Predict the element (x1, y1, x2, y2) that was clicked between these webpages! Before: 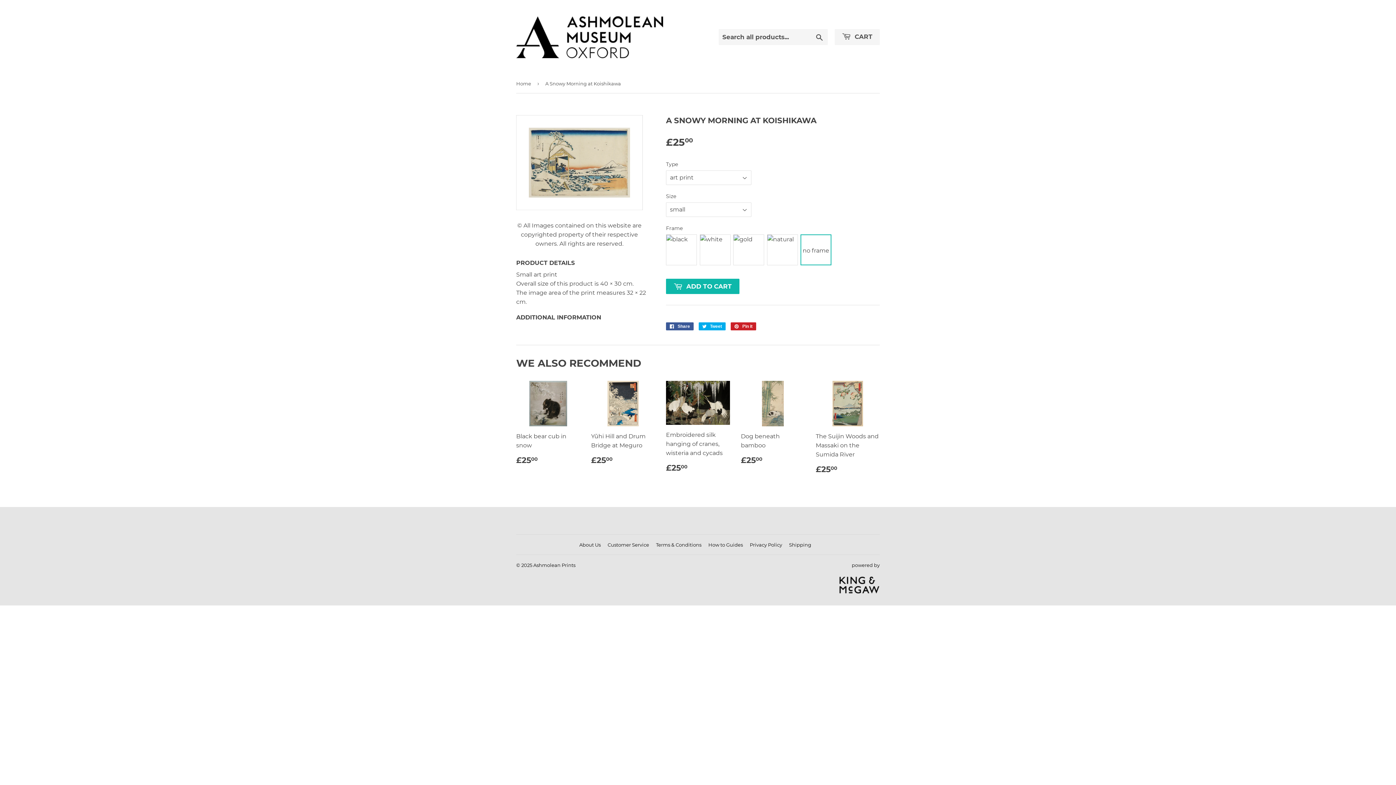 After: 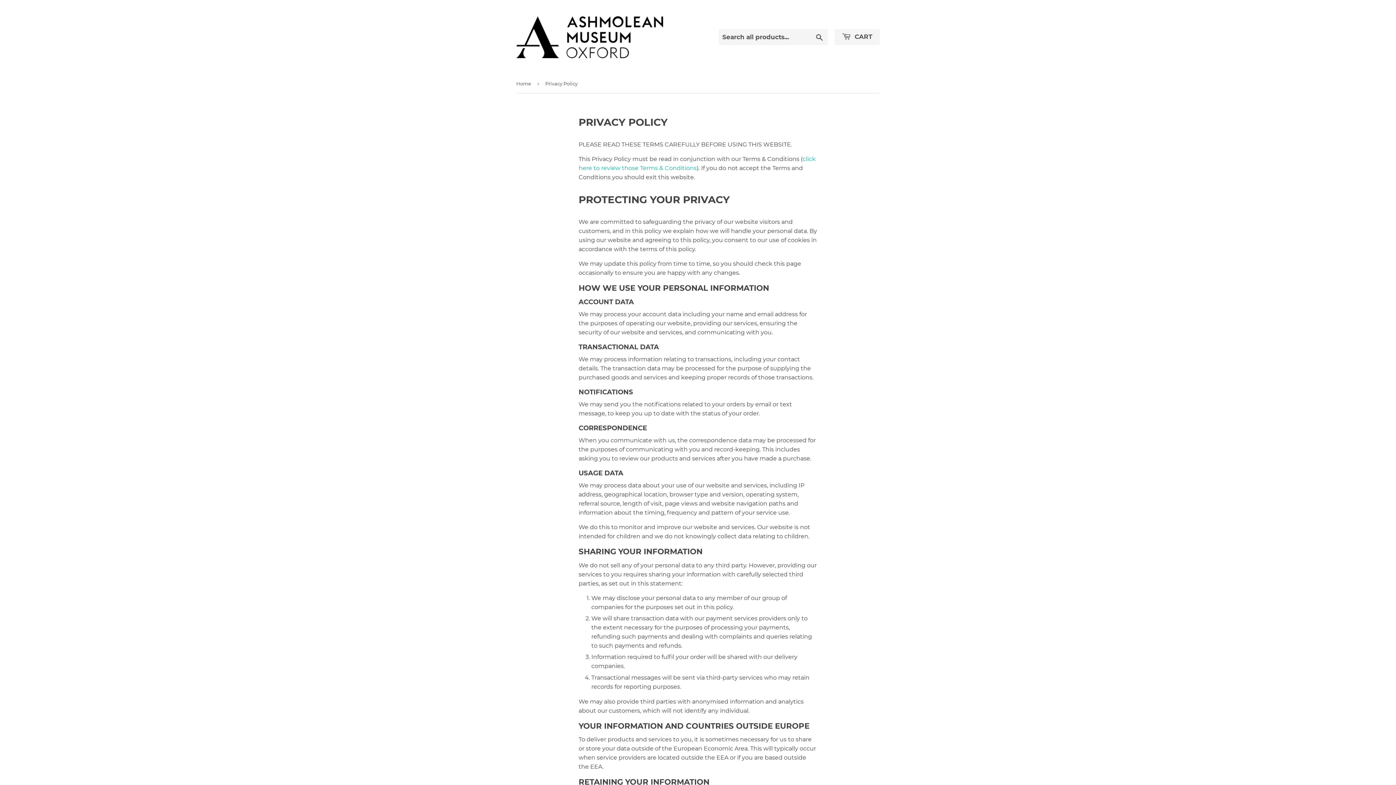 Action: label: Privacy Policy bbox: (750, 542, 782, 548)